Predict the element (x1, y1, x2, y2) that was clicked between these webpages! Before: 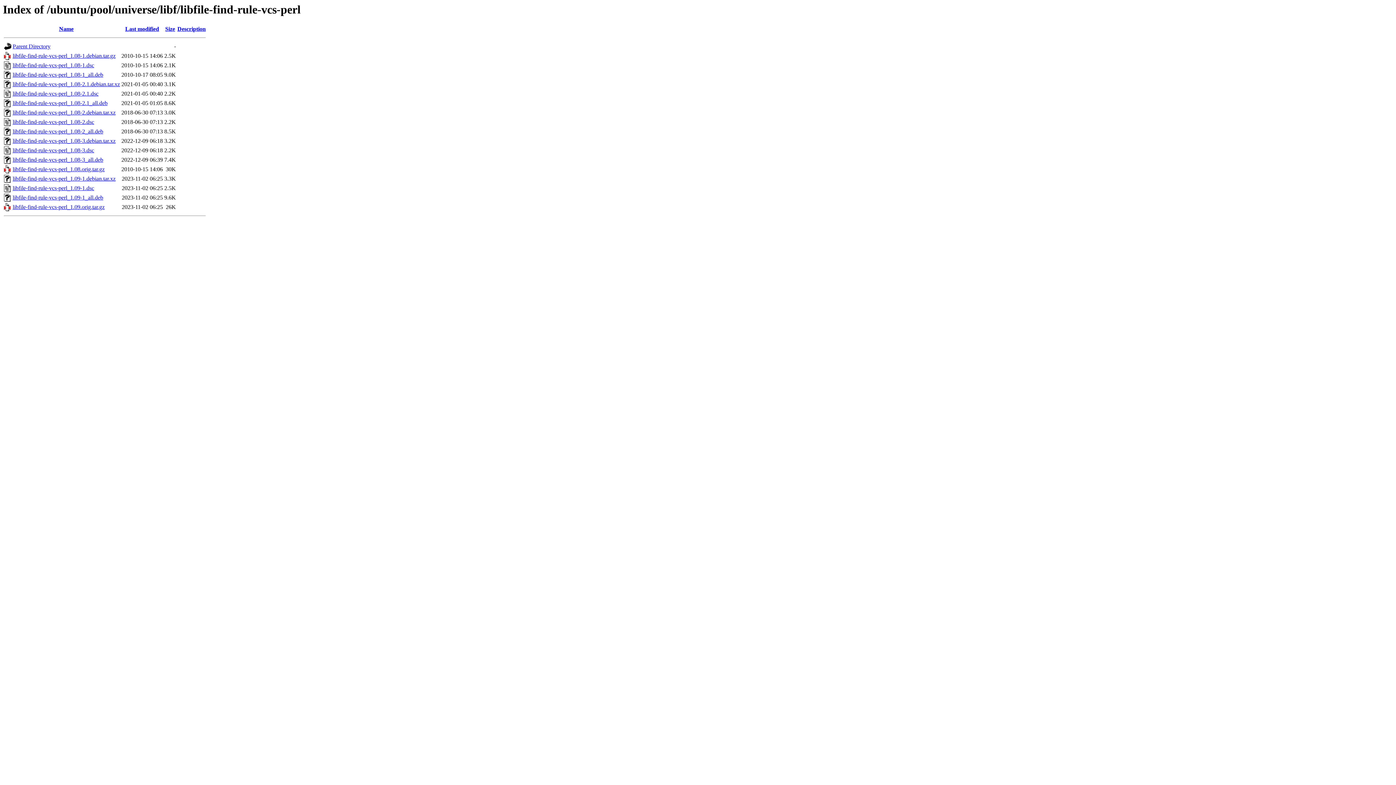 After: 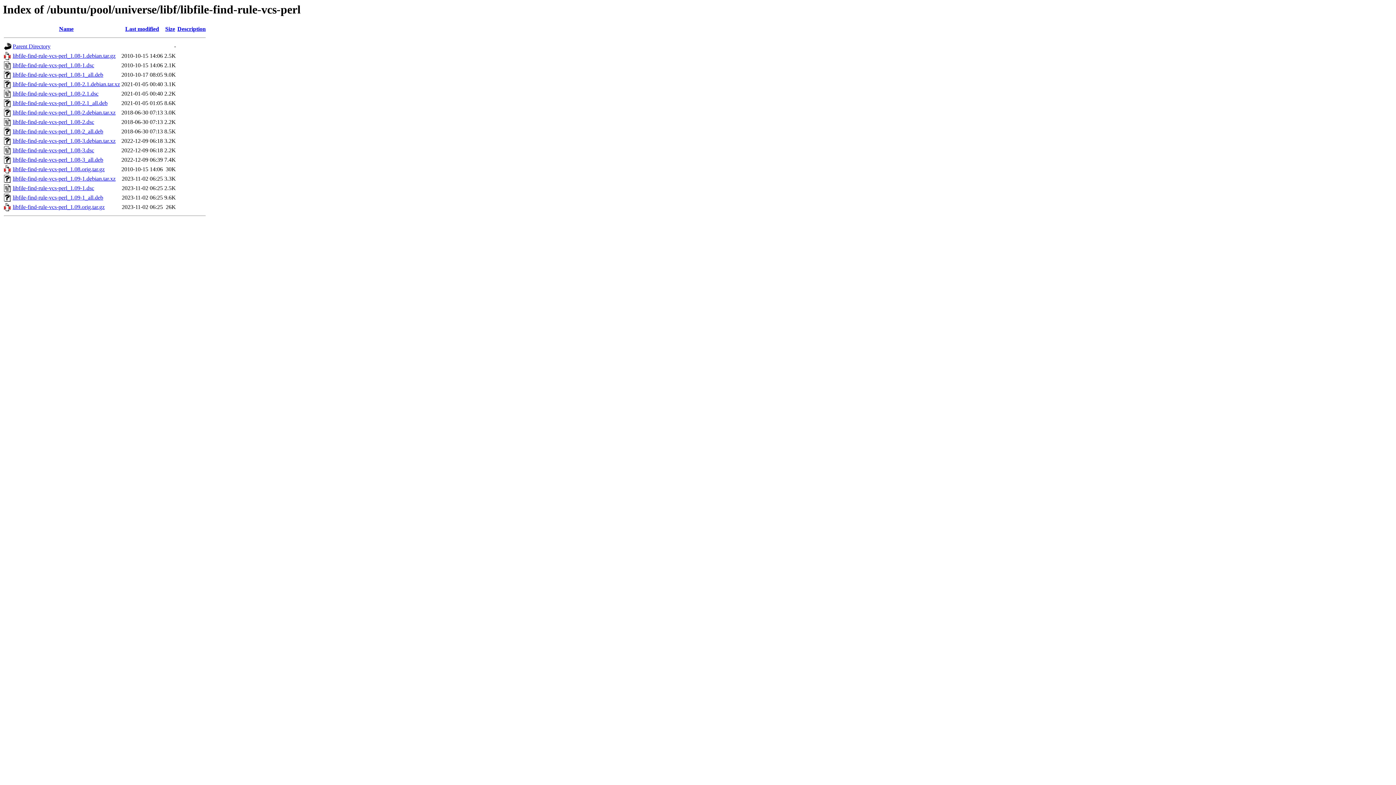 Action: bbox: (12, 156, 103, 163) label: libfile-find-rule-vcs-perl_1.08-3_all.deb